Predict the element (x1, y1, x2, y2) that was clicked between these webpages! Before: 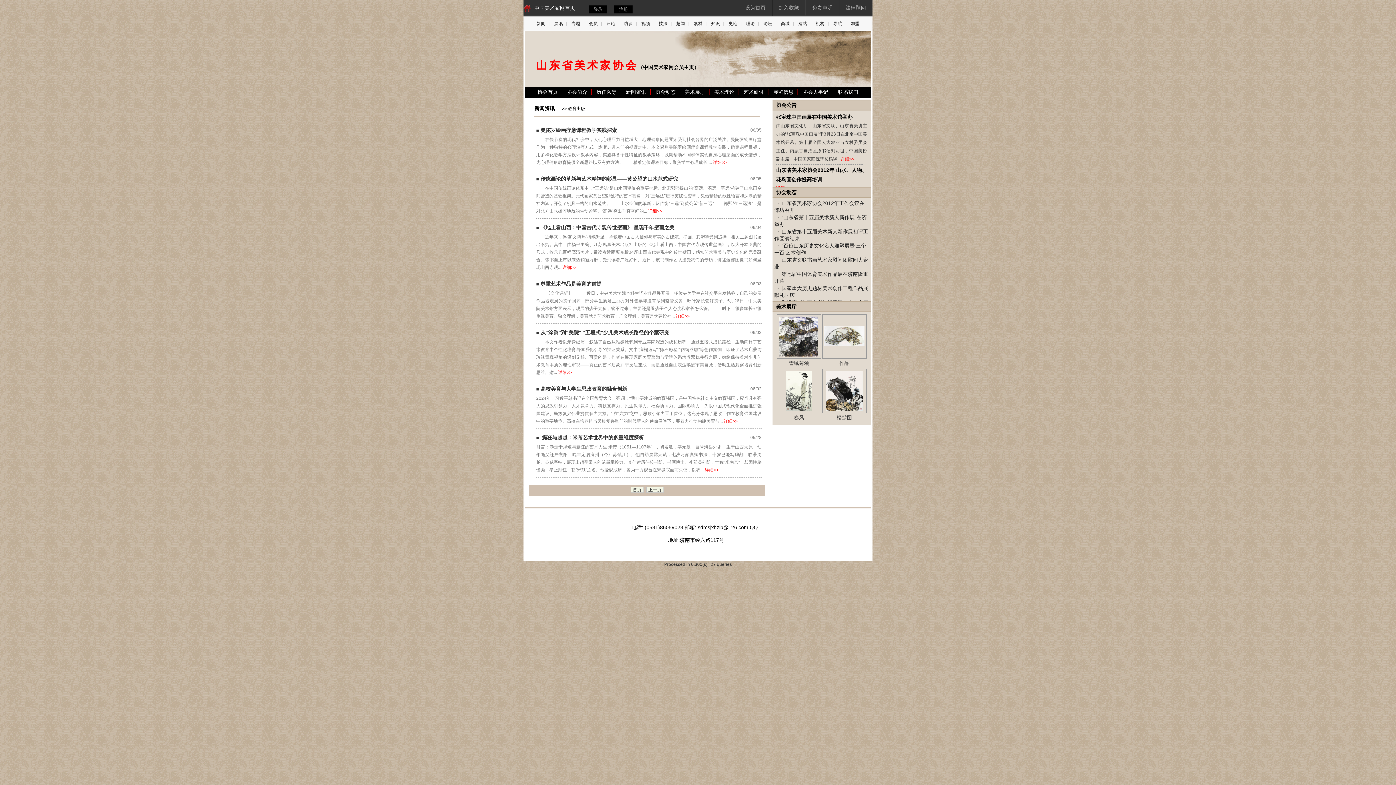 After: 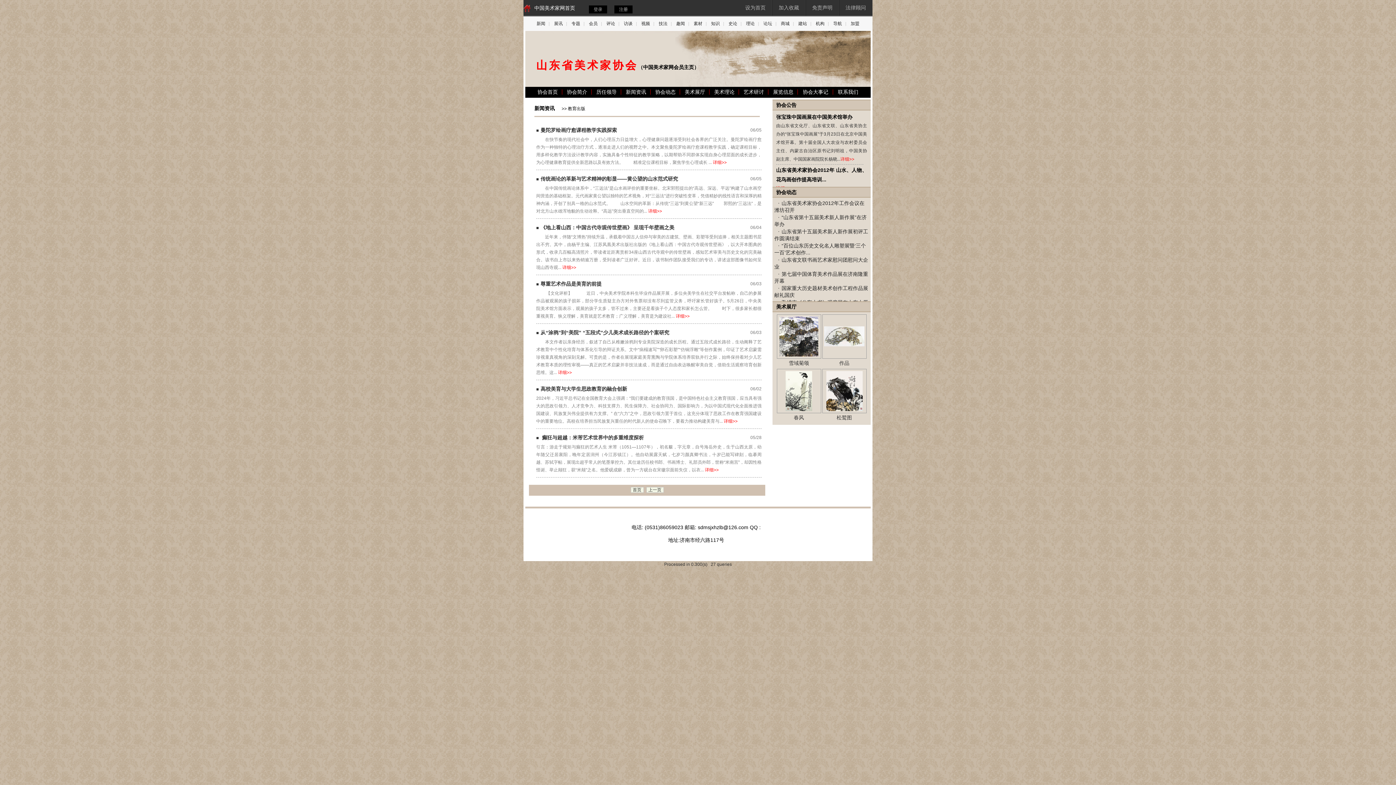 Action: bbox: (614, 5, 632, 13) label: 注册